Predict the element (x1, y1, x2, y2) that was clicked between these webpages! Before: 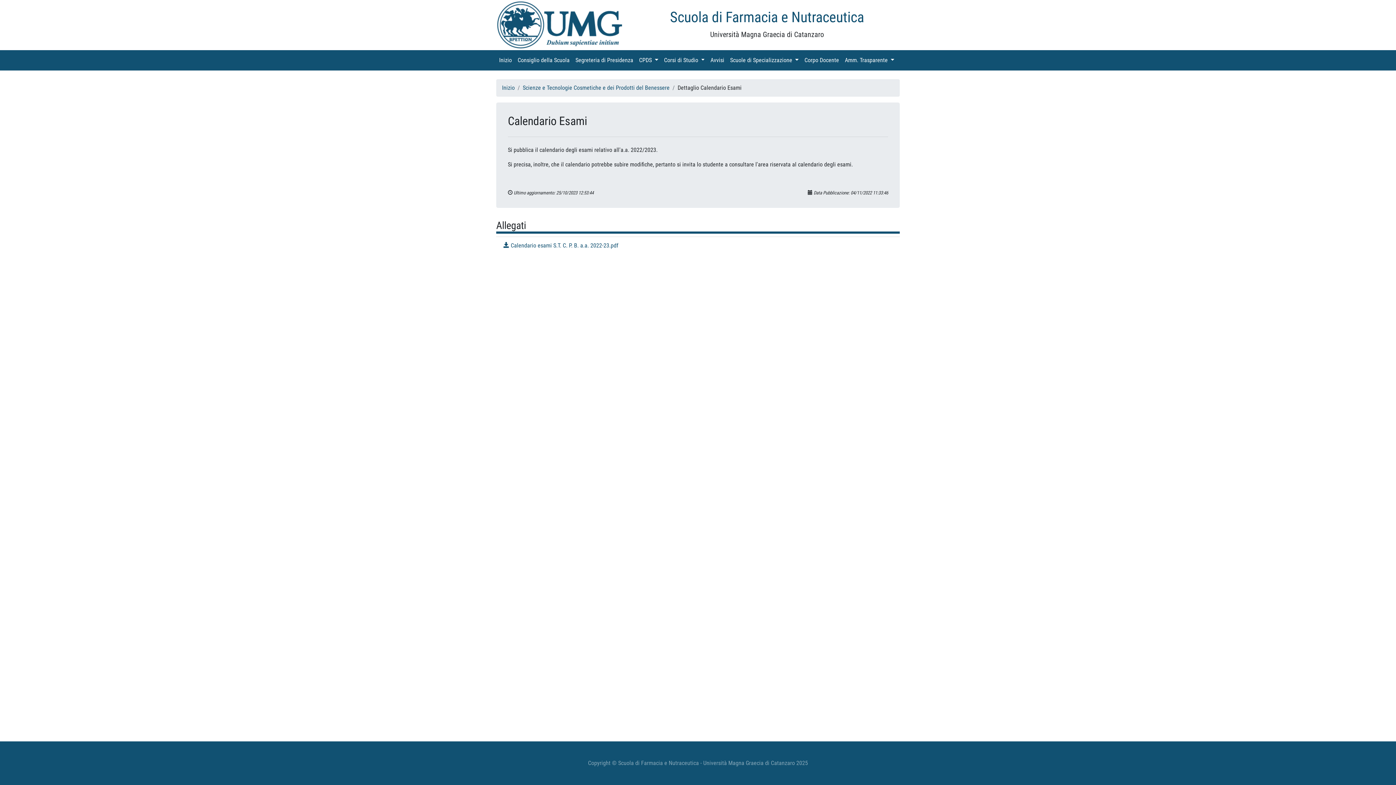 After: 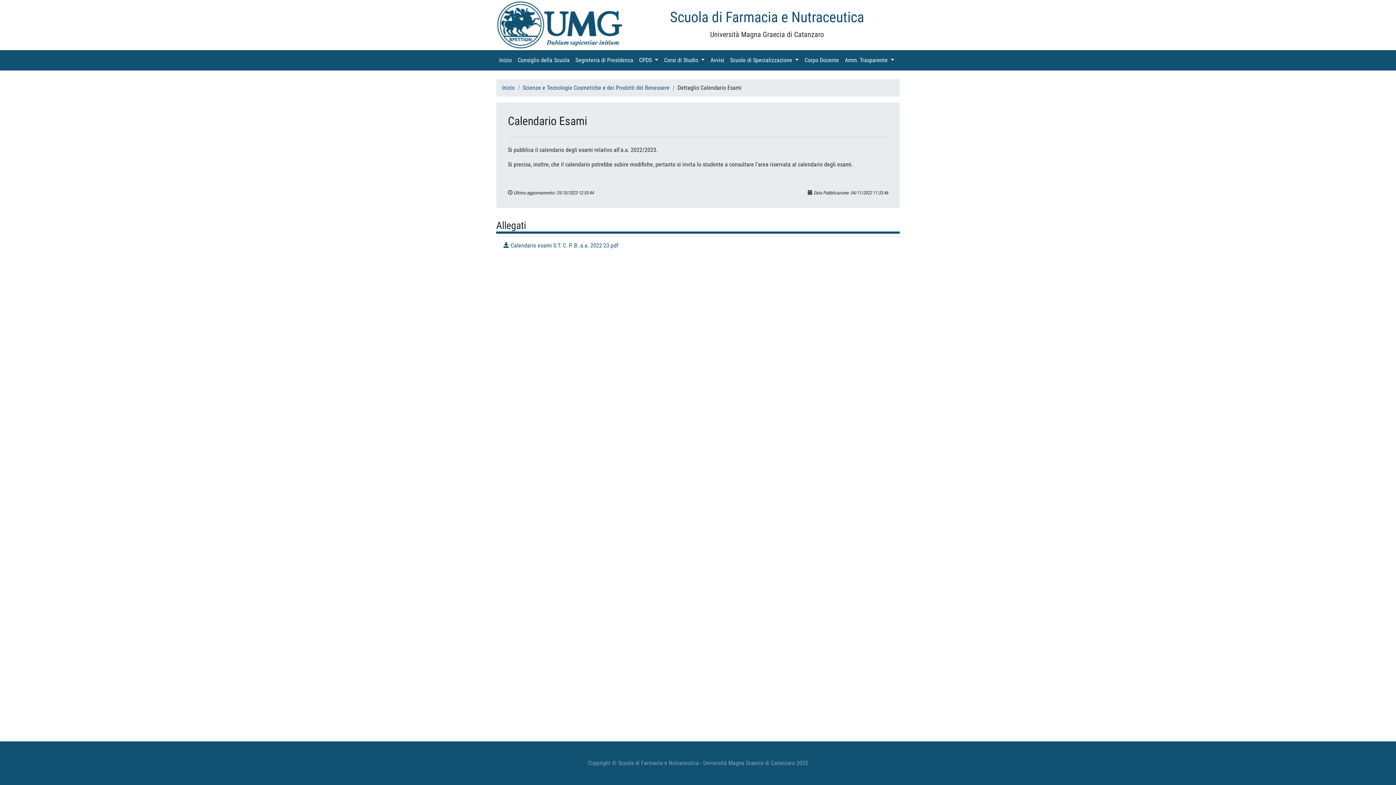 Action: bbox: (496, 21, 623, 28)